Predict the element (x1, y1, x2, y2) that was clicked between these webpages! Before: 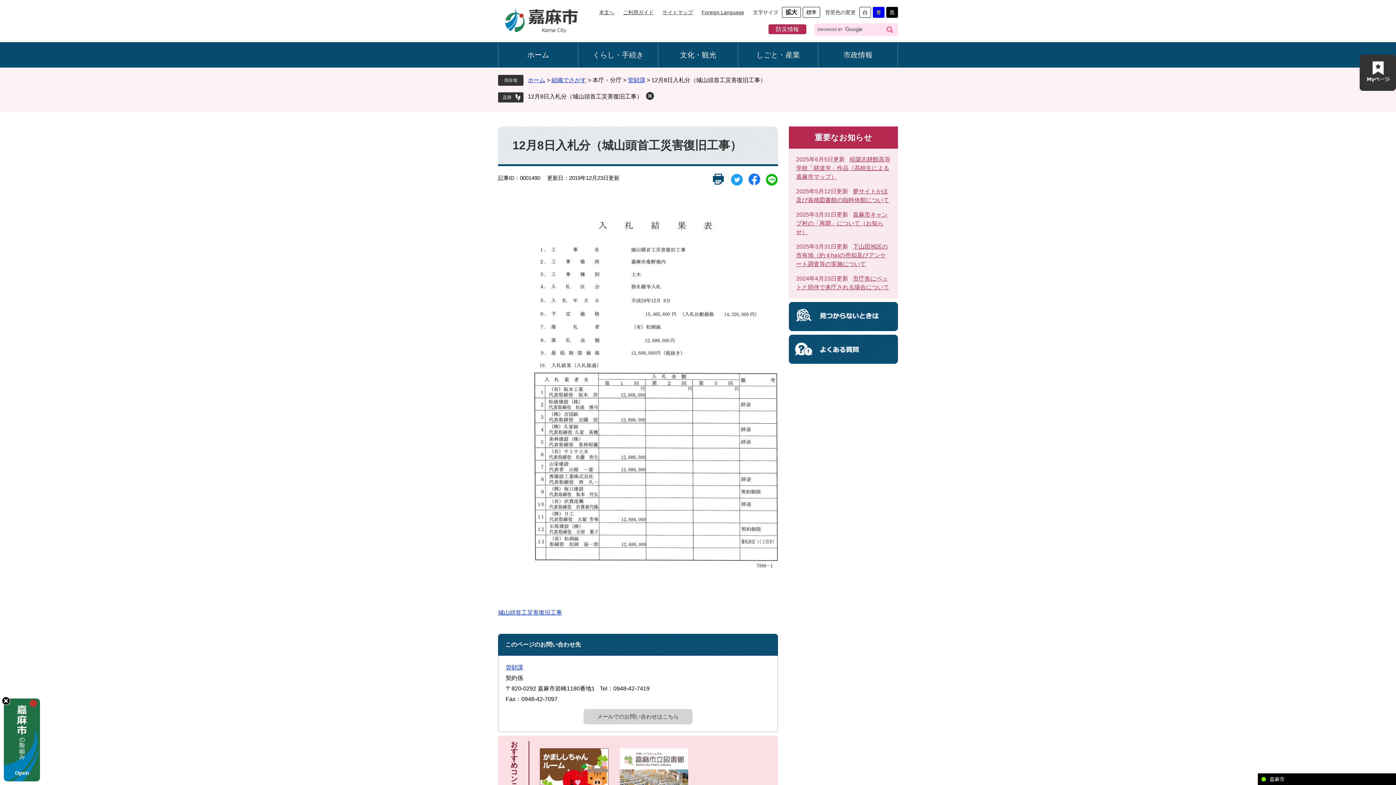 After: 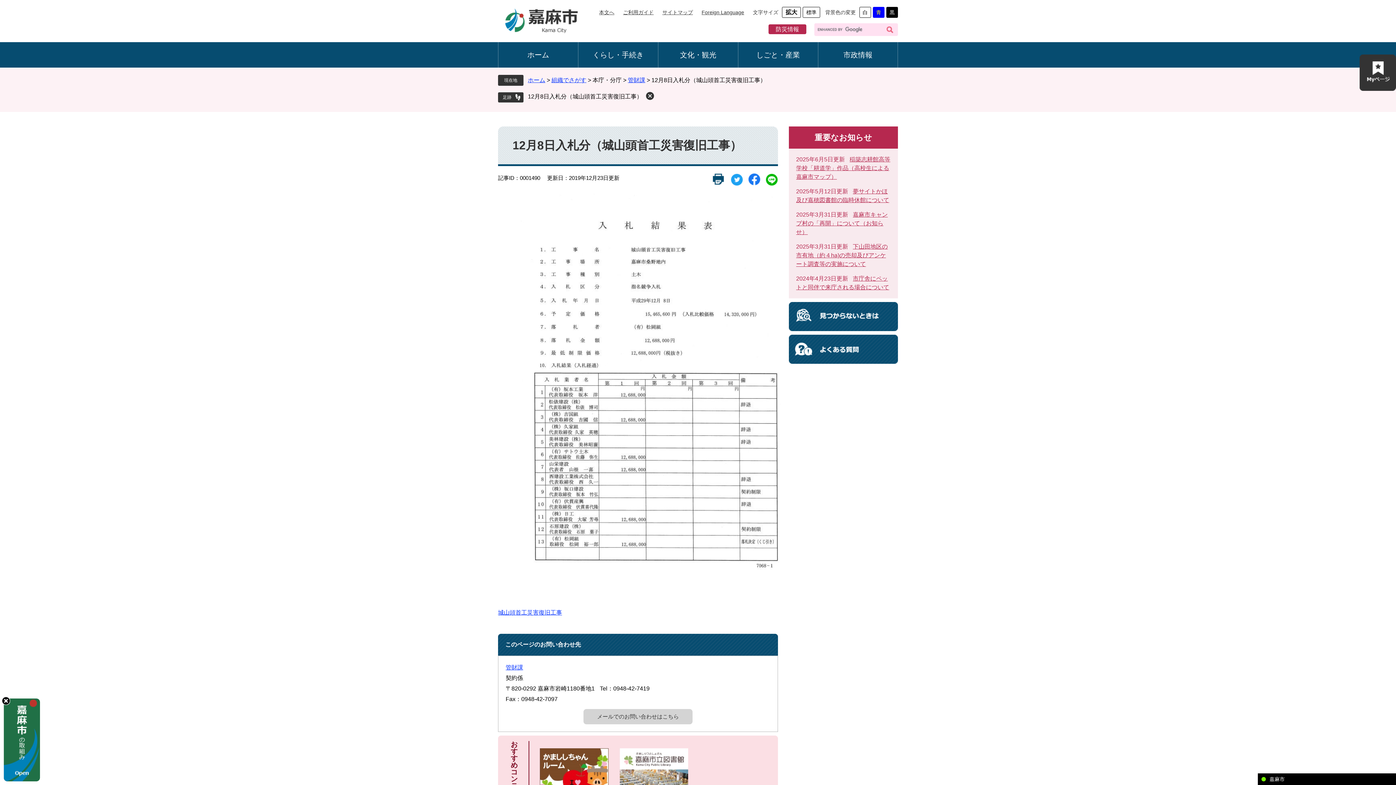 Action: label: 12月8日入札分（城山頭首工災害復旧工事） bbox: (528, 93, 642, 99)